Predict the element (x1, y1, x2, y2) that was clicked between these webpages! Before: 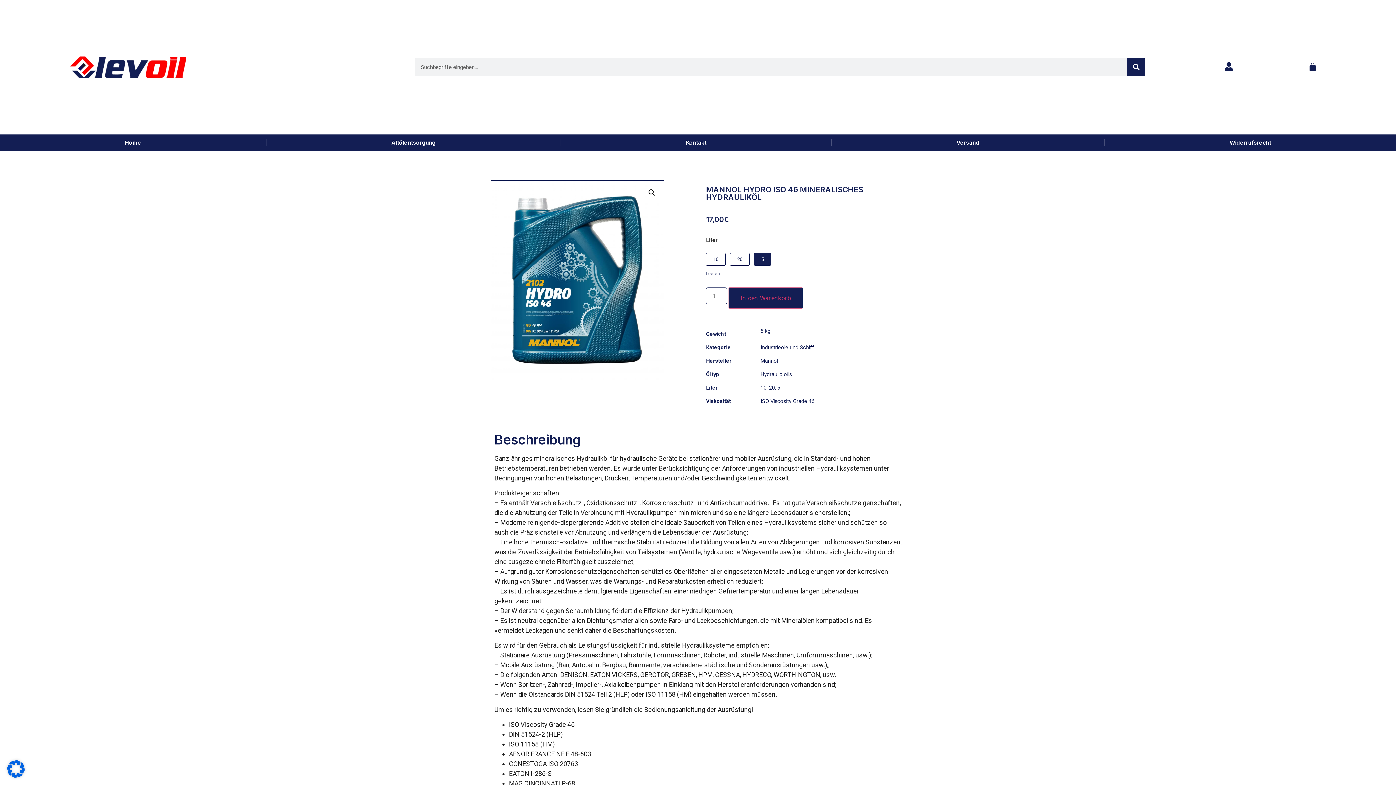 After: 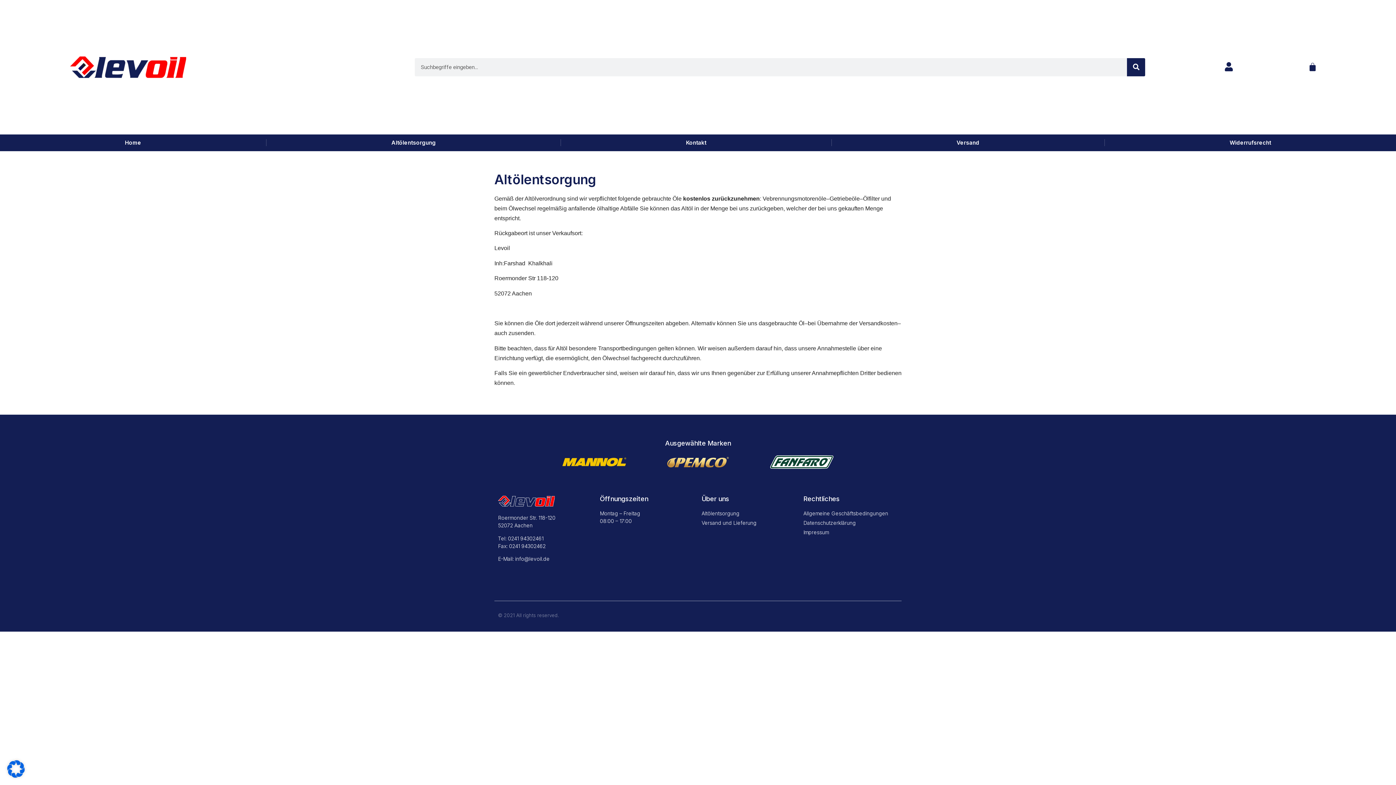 Action: label: Altölentsorgung bbox: (266, 134, 560, 151)